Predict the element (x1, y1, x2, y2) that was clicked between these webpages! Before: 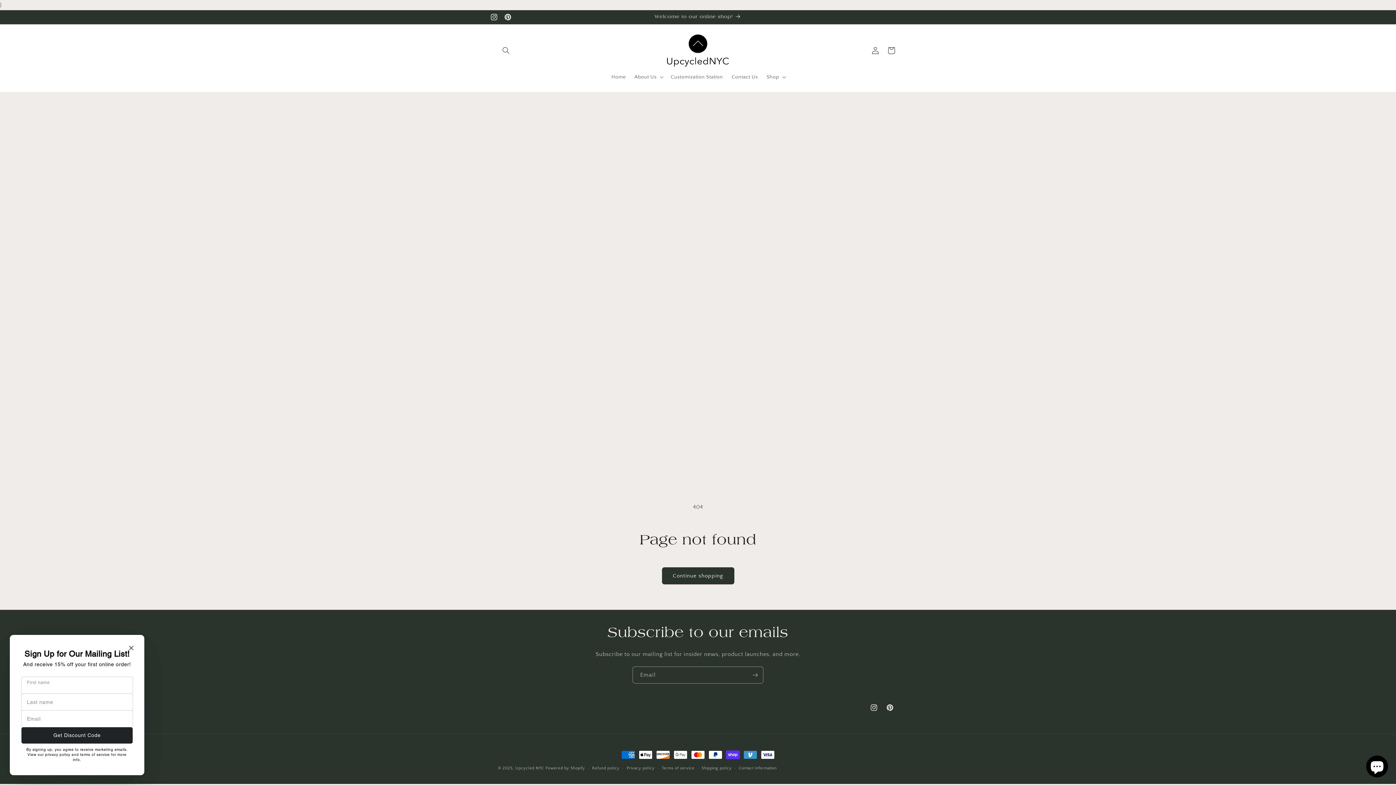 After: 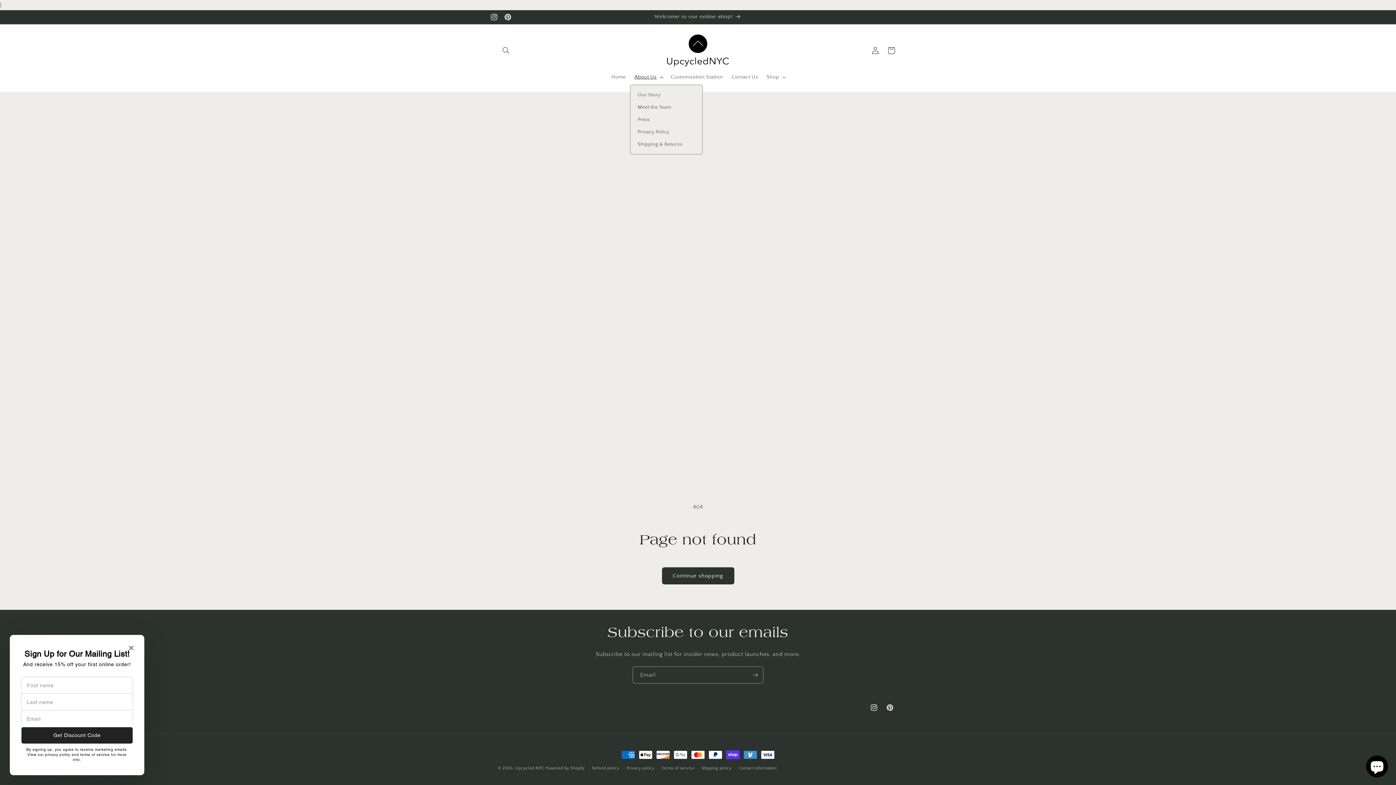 Action: bbox: (630, 69, 666, 84) label: About Us